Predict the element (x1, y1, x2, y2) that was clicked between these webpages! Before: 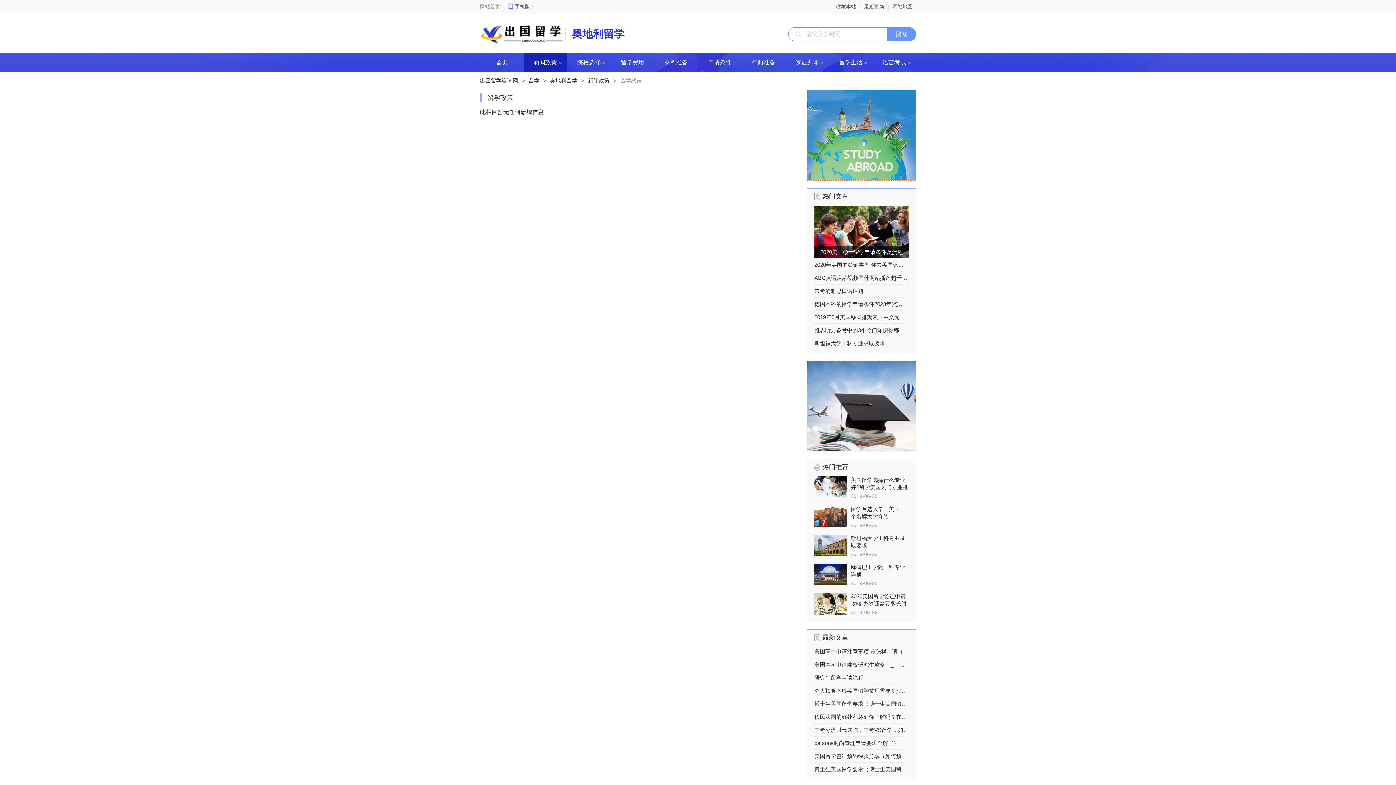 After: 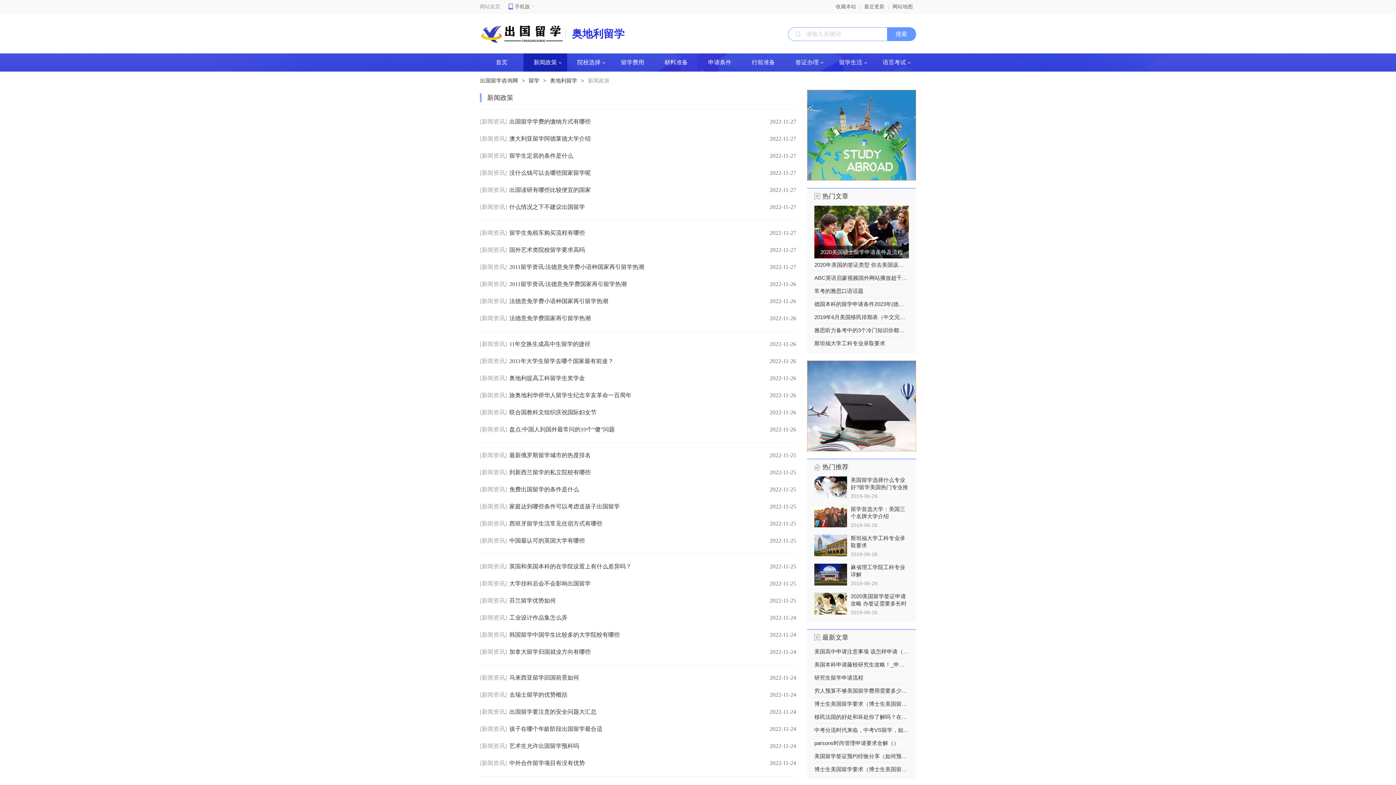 Action: label: 新闻政策 bbox: (588, 77, 609, 83)